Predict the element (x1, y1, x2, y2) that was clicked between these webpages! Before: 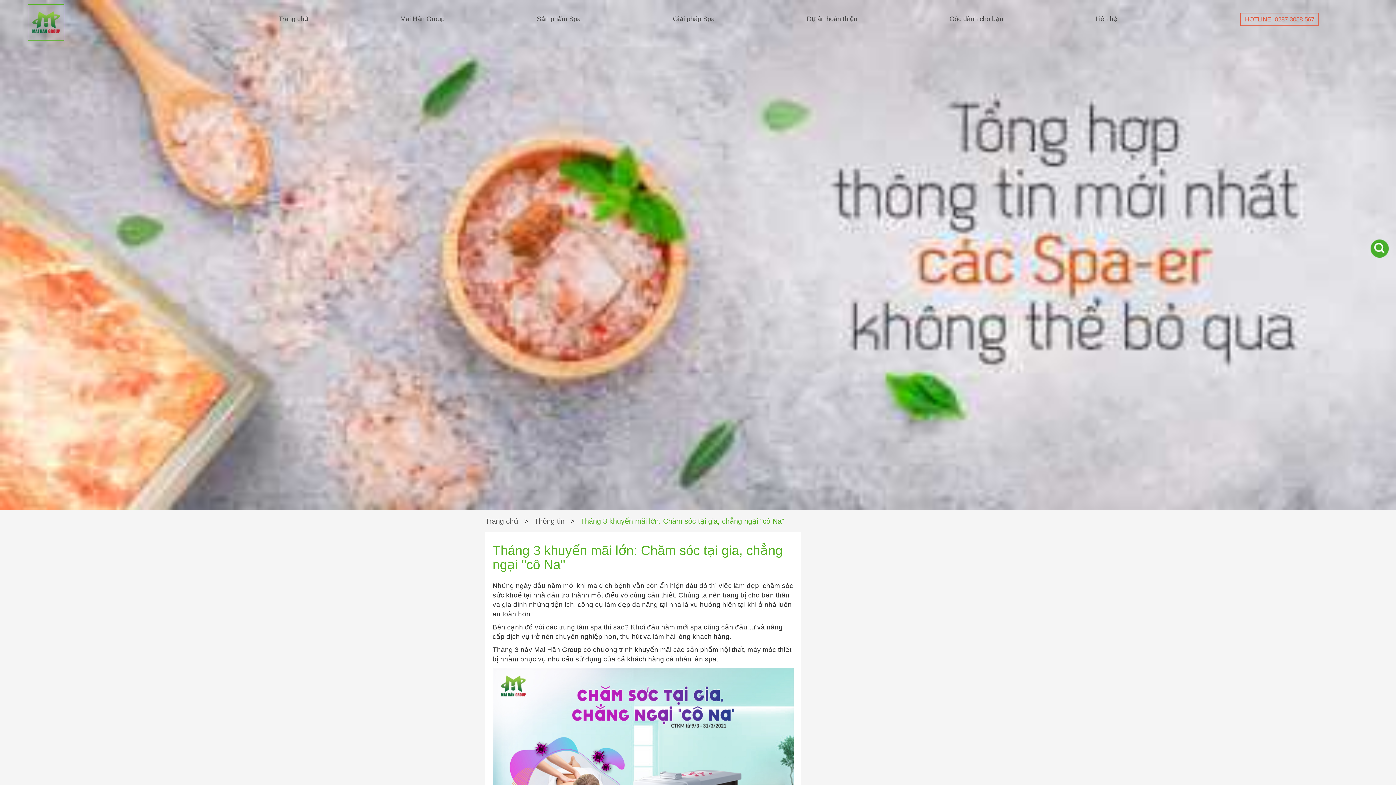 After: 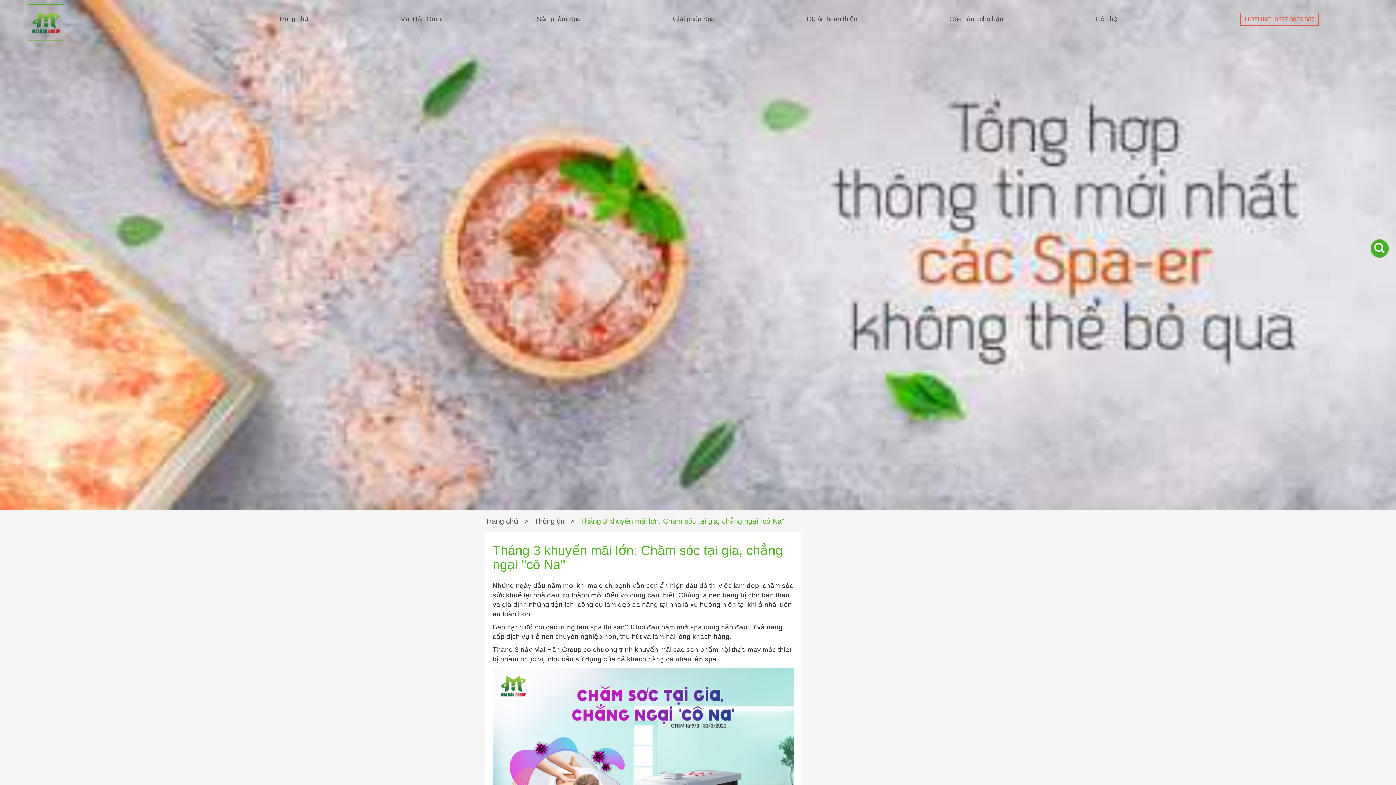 Action: label: HOTLINE: 0287 3058 567 bbox: (1245, 16, 1314, 22)